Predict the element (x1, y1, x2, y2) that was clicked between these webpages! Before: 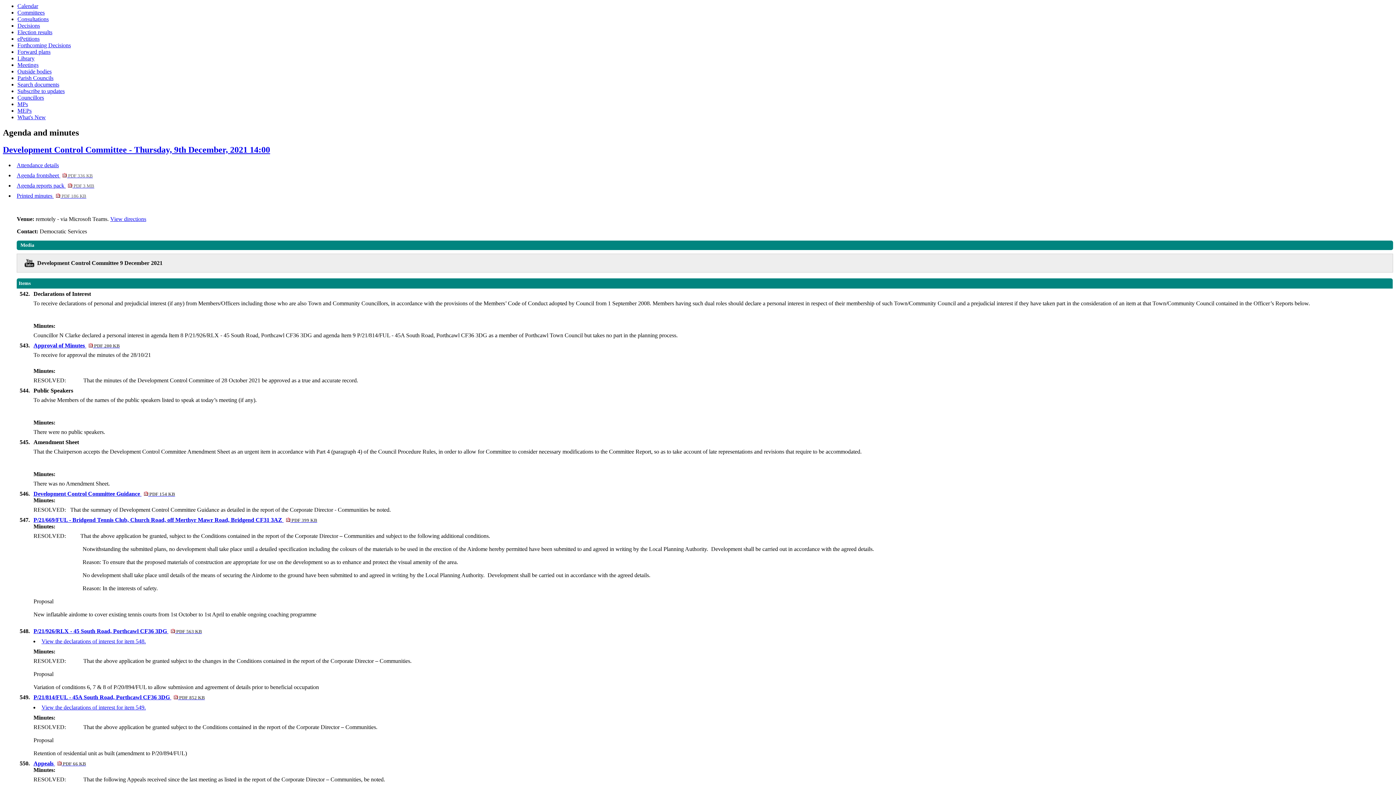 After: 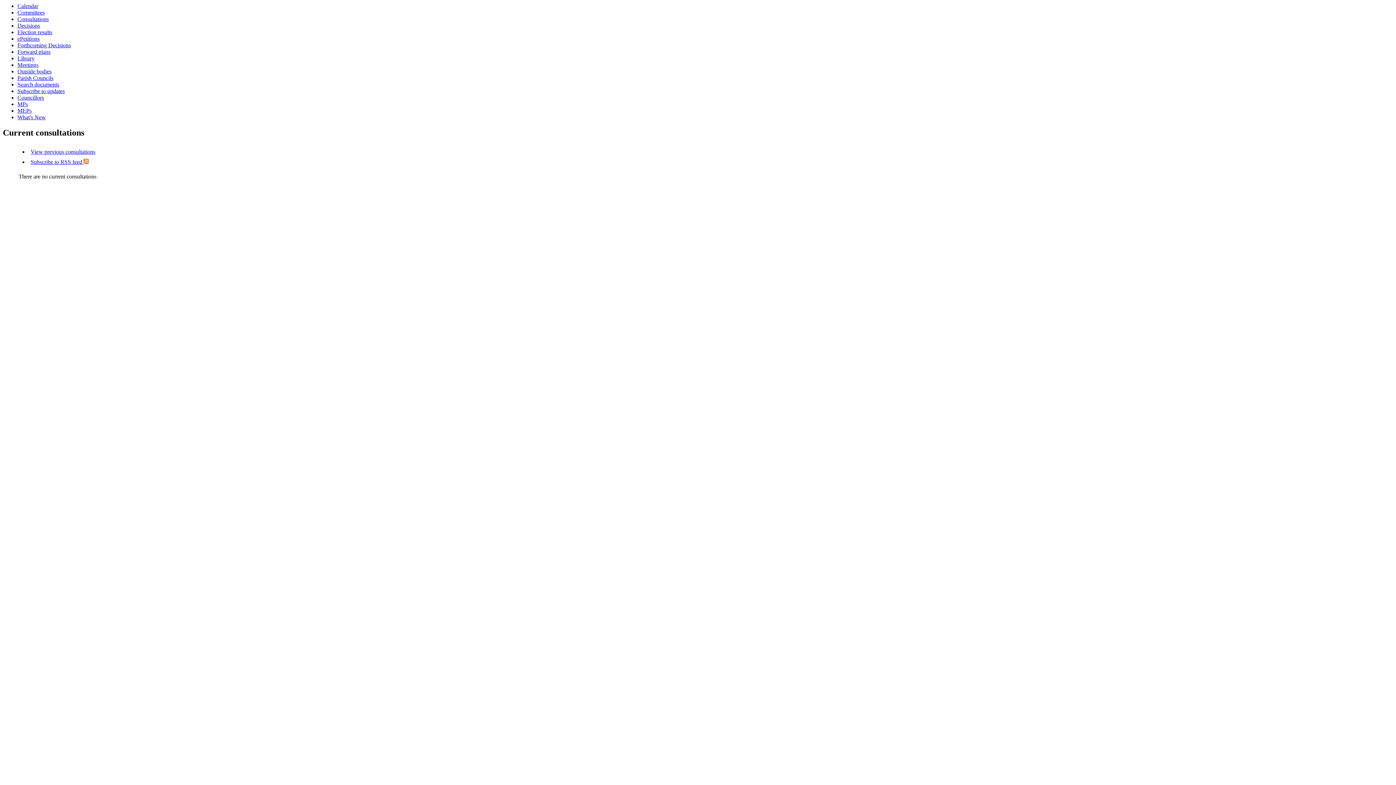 Action: bbox: (17, 16, 48, 22) label: Consultations